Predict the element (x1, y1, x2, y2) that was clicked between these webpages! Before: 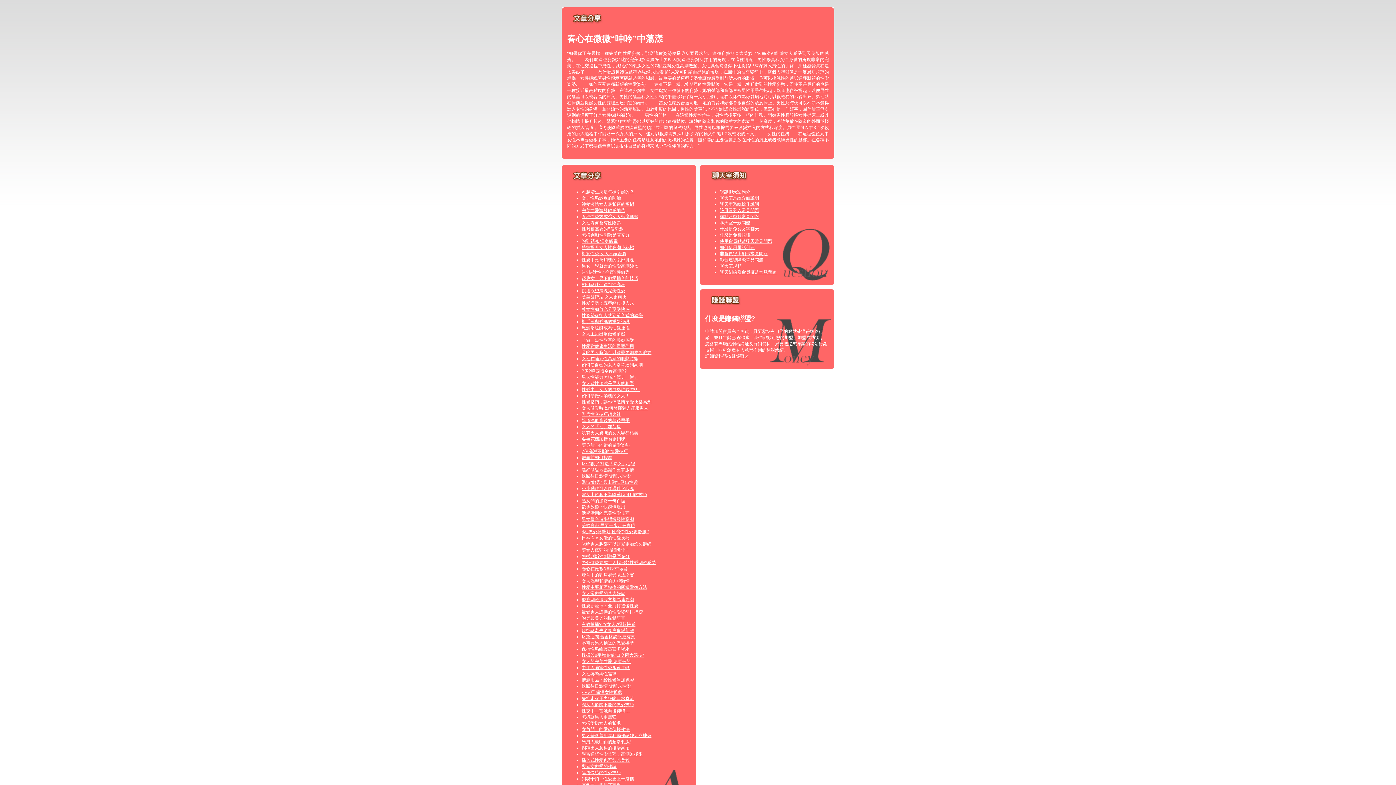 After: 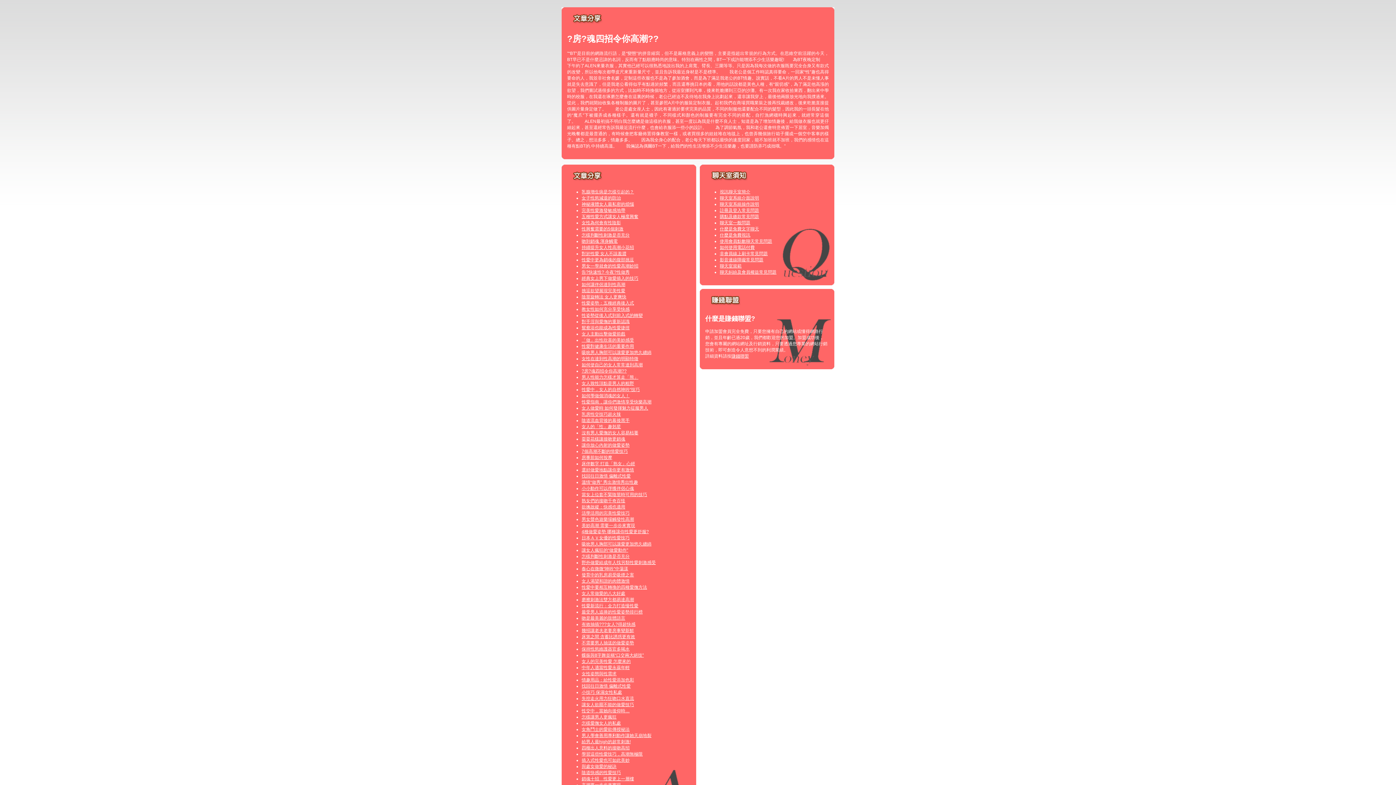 Action: bbox: (581, 368, 626, 373) label: ?房?魂四招令你高潮??